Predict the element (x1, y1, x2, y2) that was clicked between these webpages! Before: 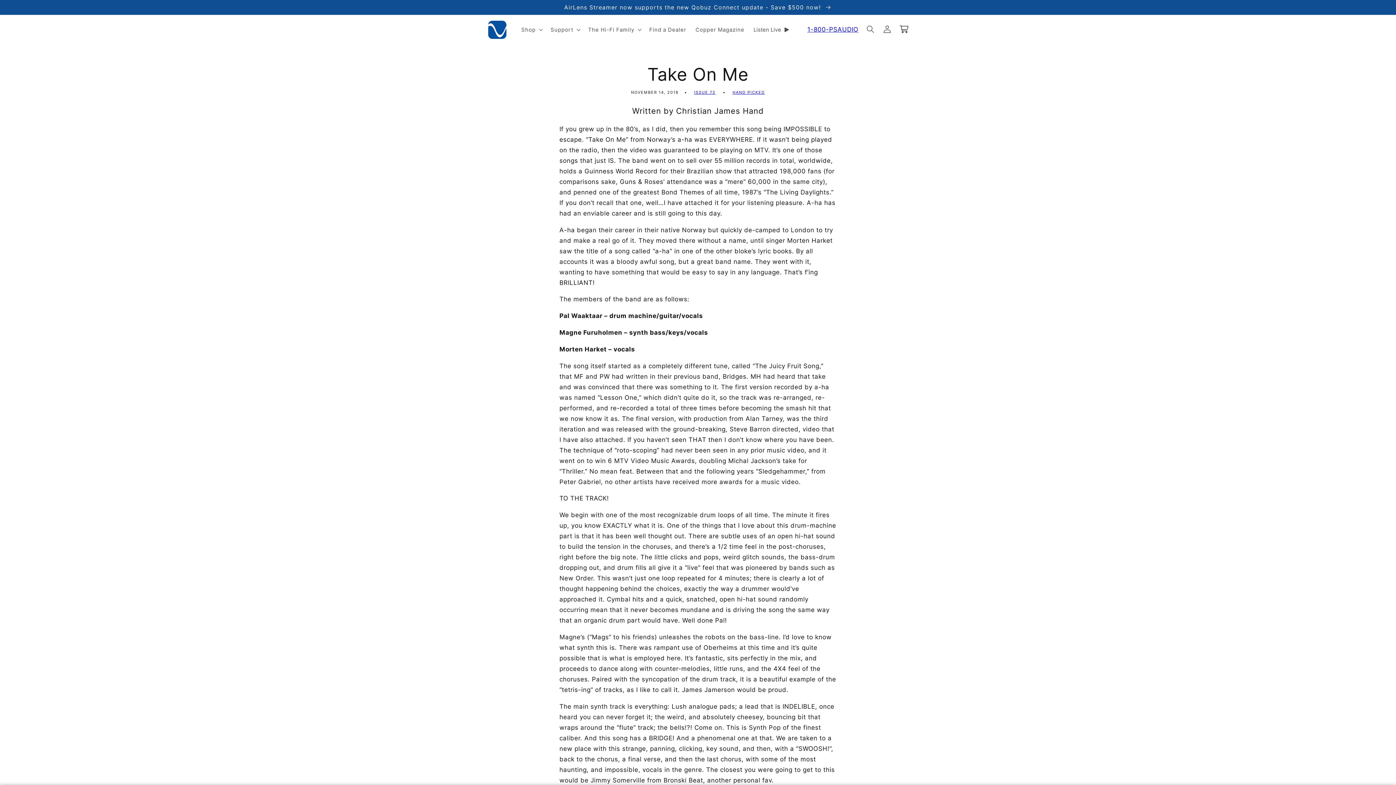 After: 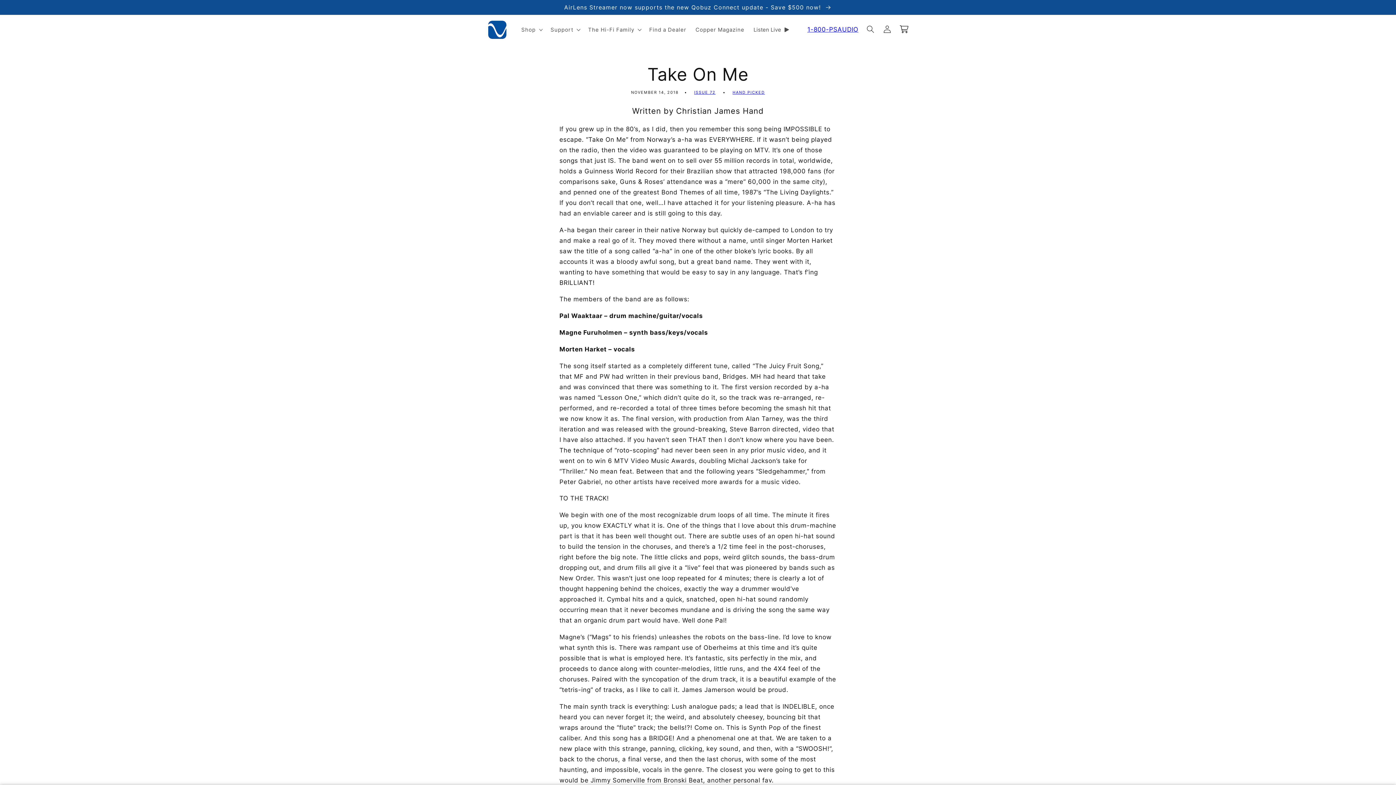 Action: label: 1-800-PSAUDIO bbox: (807, 25, 858, 33)